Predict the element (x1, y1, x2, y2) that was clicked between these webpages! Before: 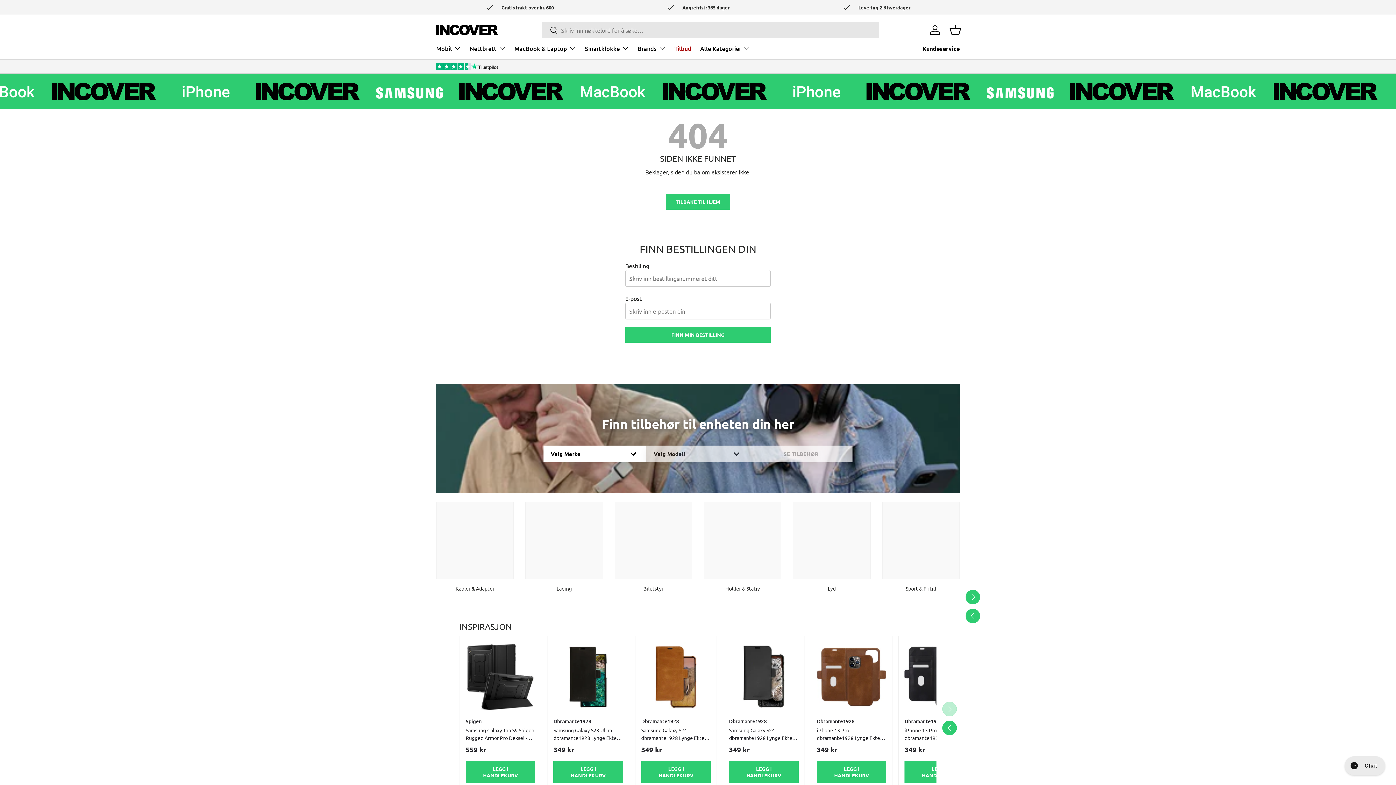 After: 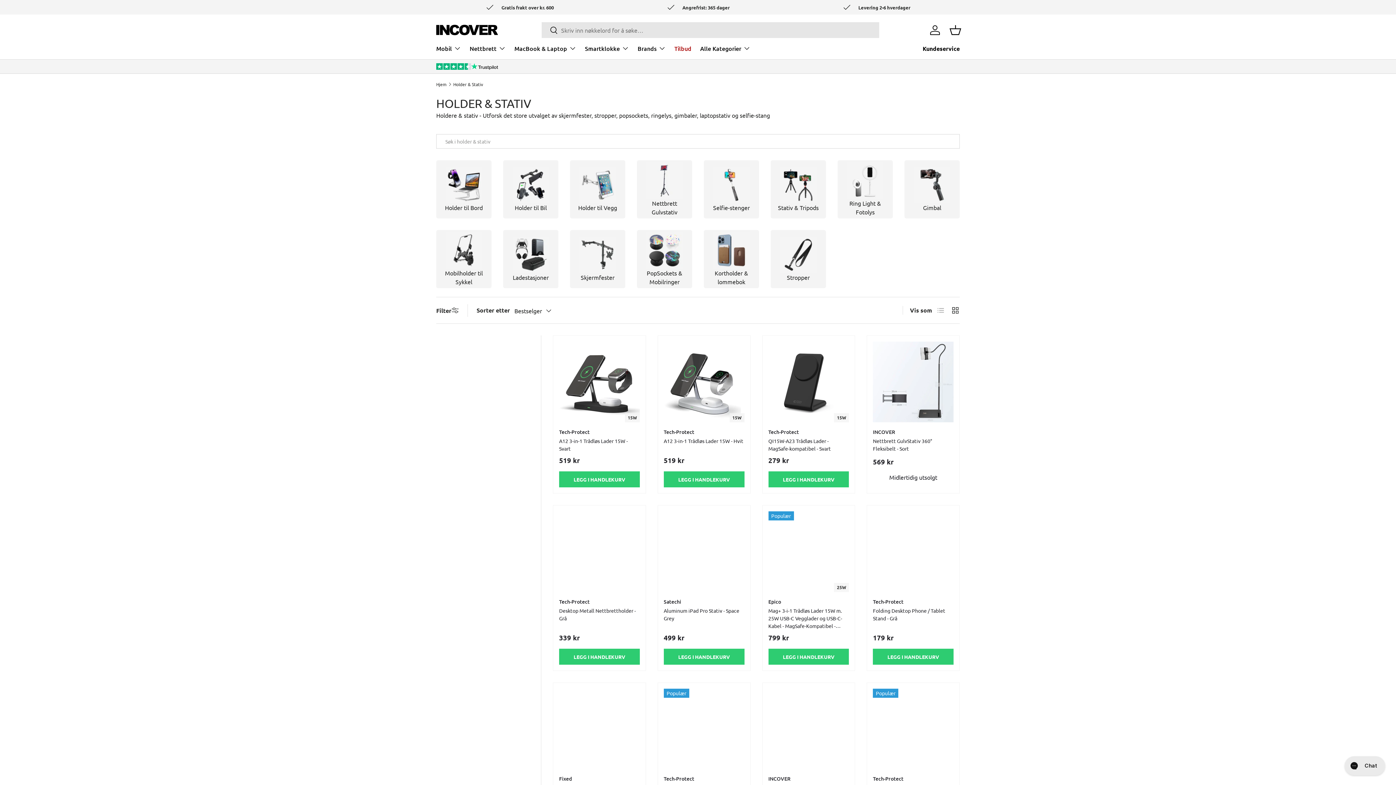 Action: bbox: (704, 502, 781, 579) label:  Holder & Stativ